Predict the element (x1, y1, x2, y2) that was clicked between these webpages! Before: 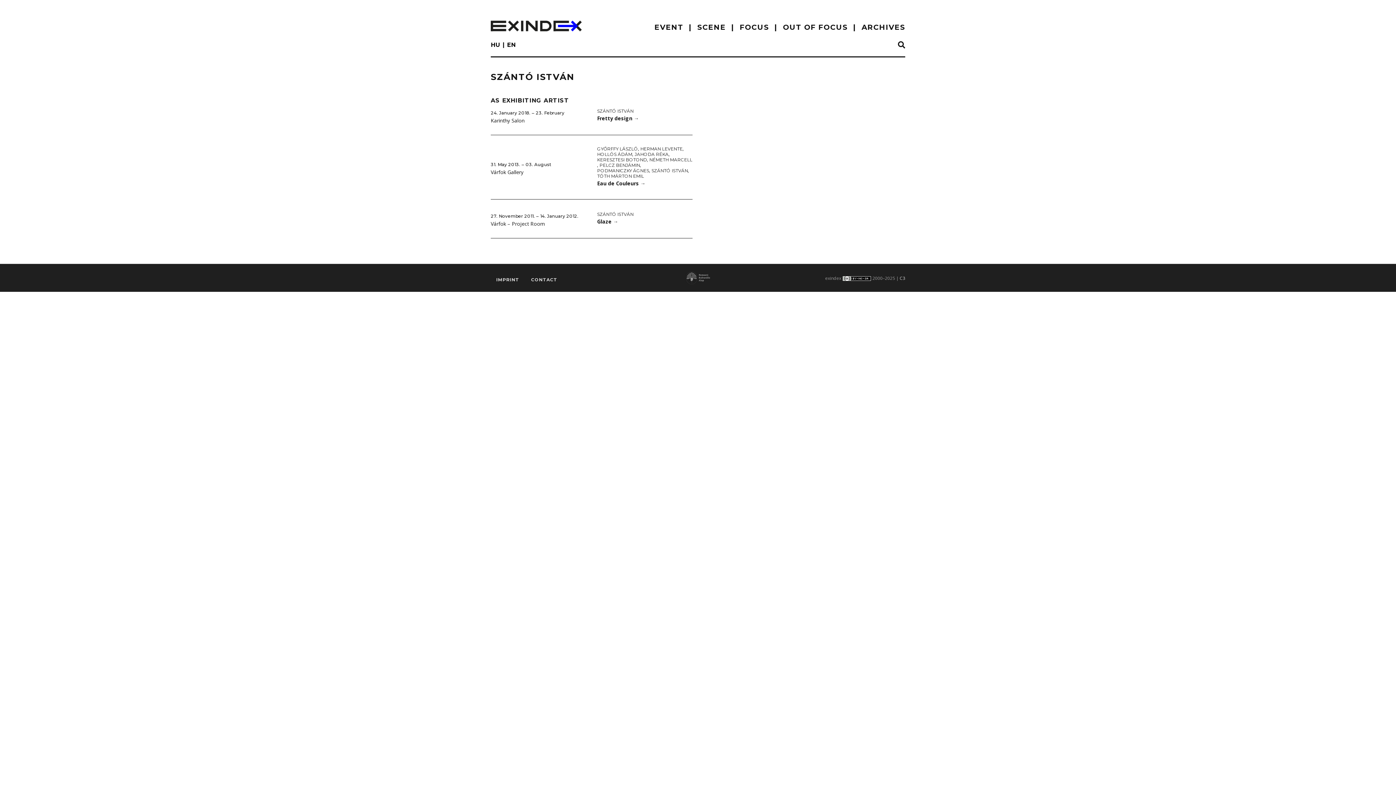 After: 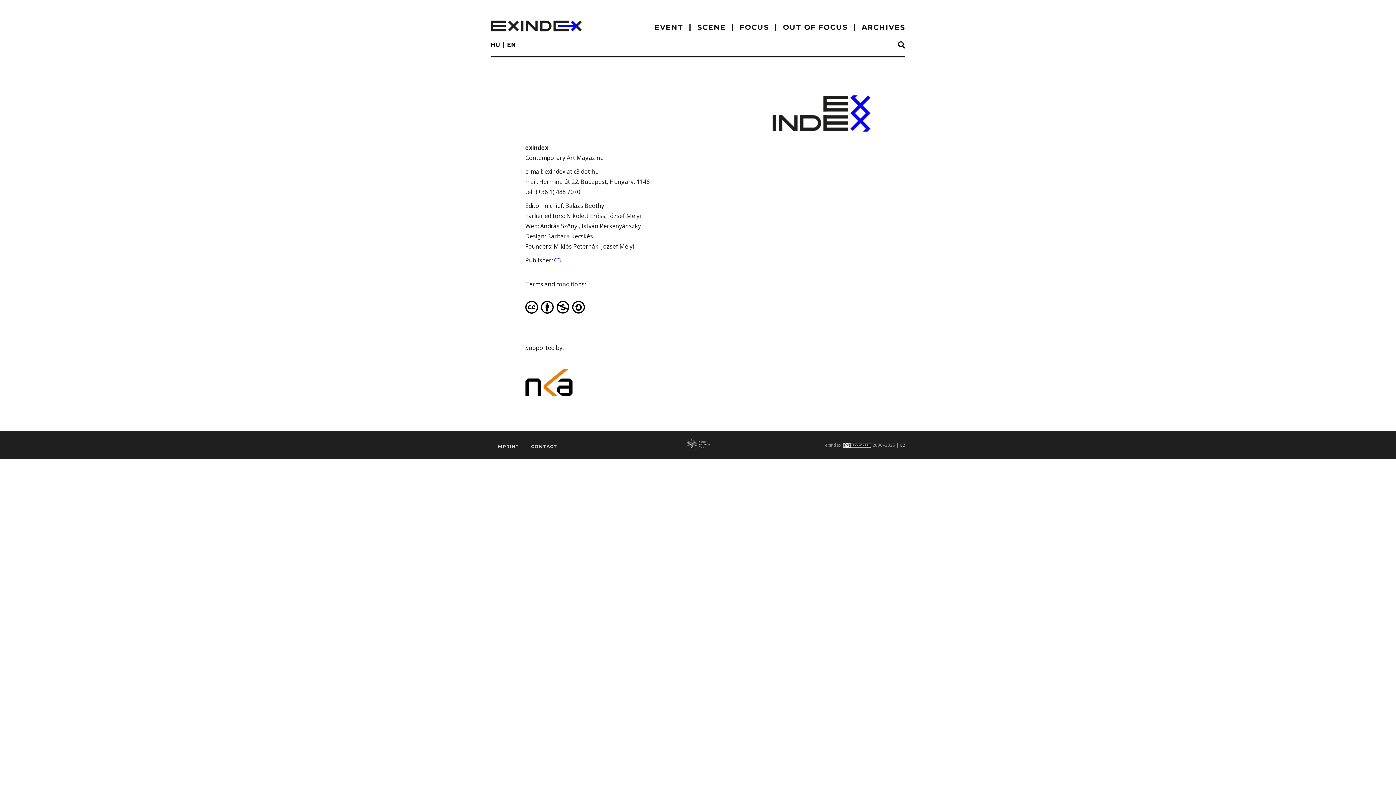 Action: label: IMPRINT bbox: (490, 272, 524, 283)